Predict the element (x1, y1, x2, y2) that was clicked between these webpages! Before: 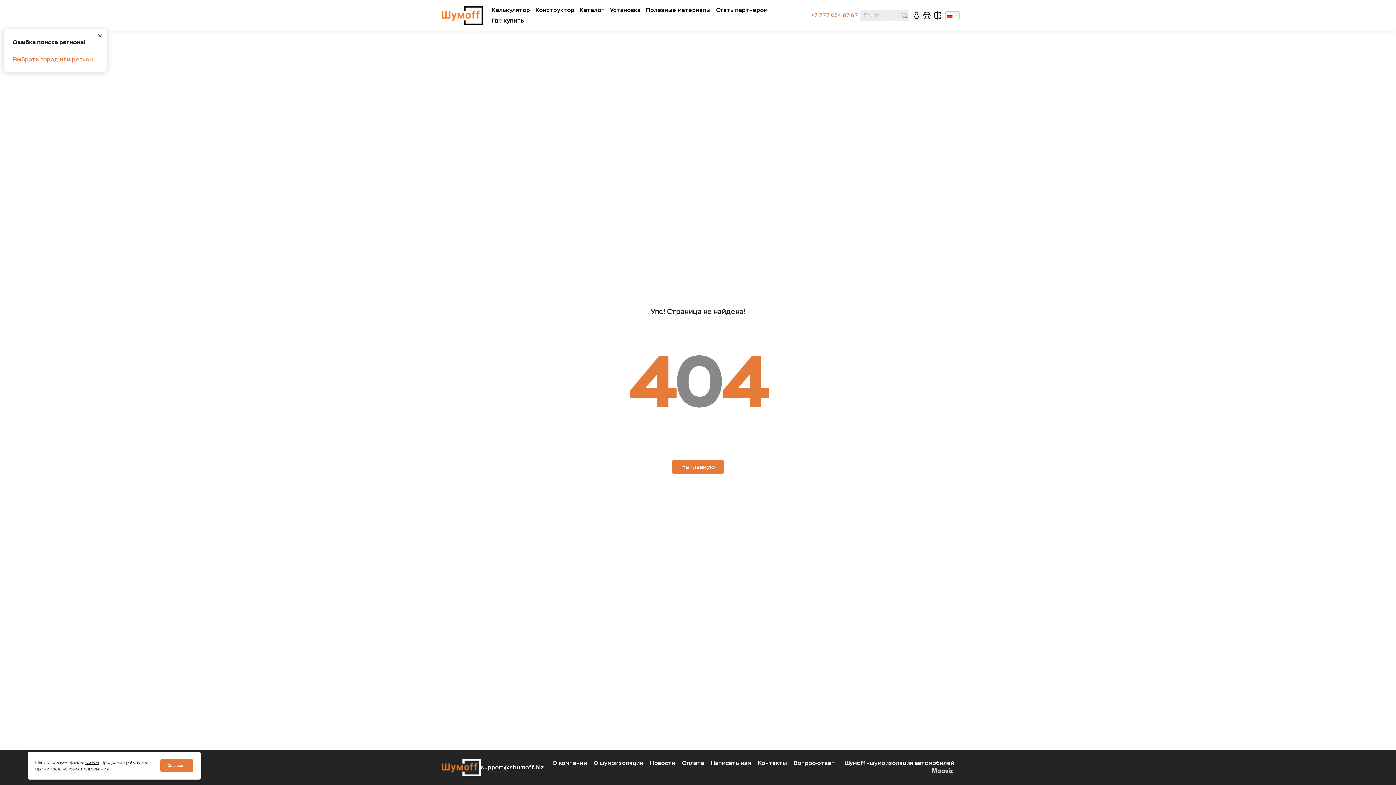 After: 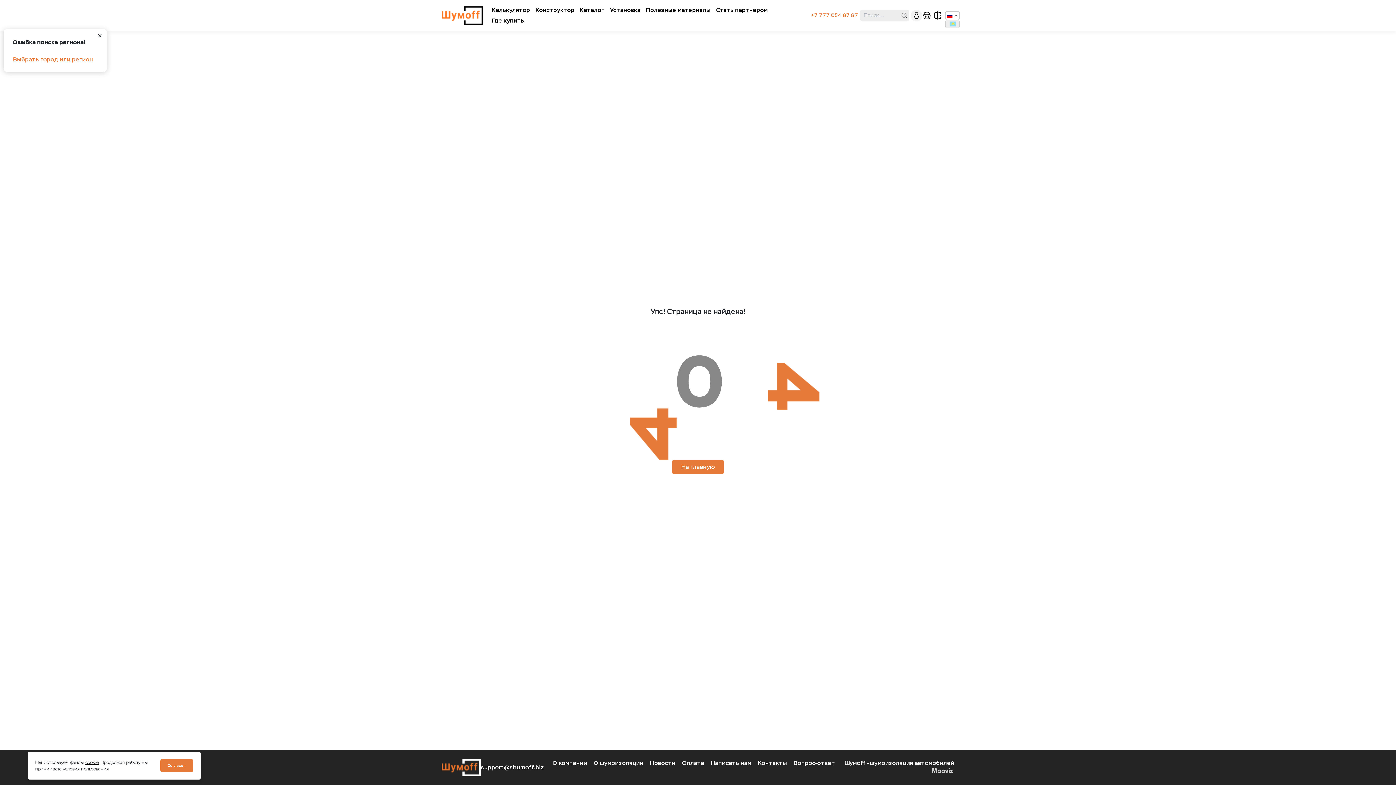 Action: bbox: (945, 11, 960, 20) label:  Русский